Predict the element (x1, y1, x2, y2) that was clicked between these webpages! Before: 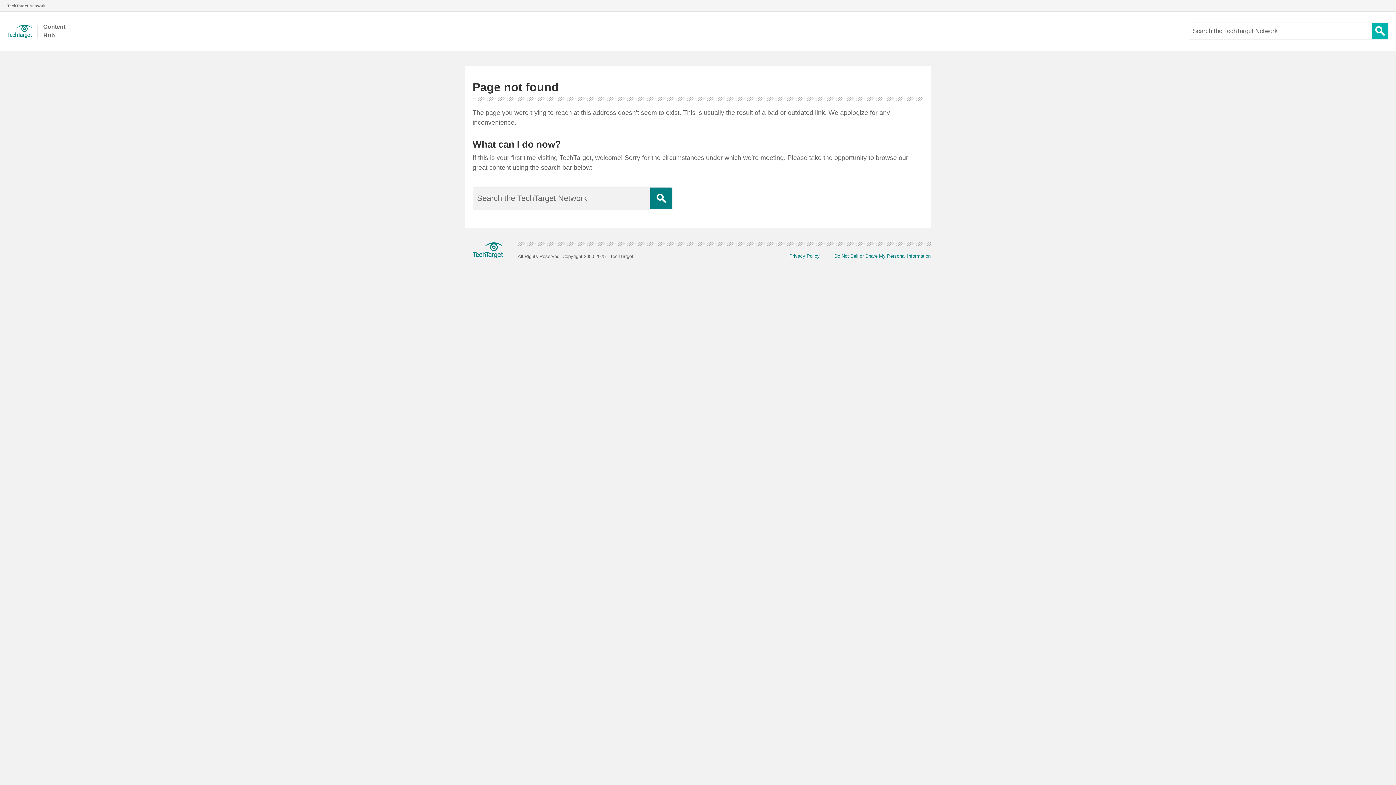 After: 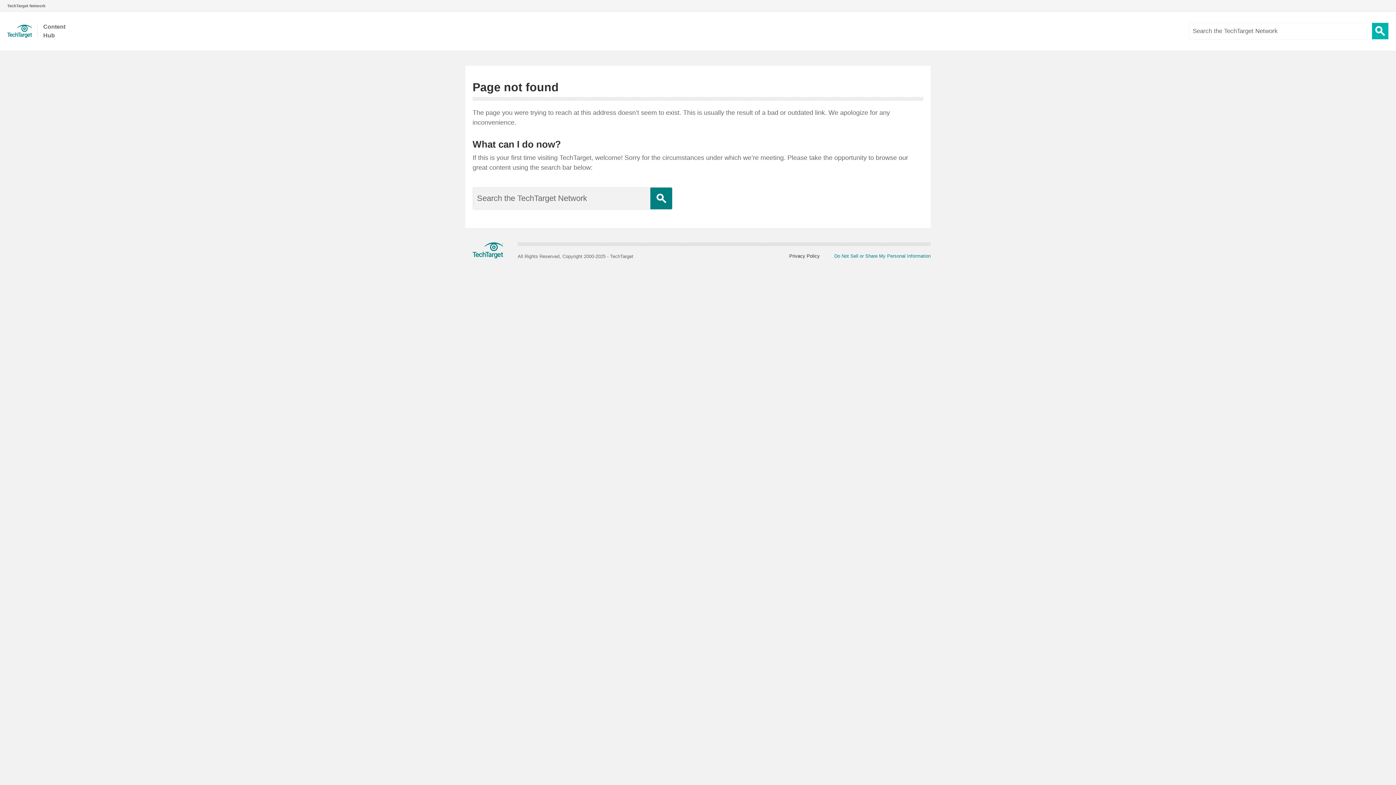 Action: label: Privacy Policy bbox: (774, 253, 820, 259)